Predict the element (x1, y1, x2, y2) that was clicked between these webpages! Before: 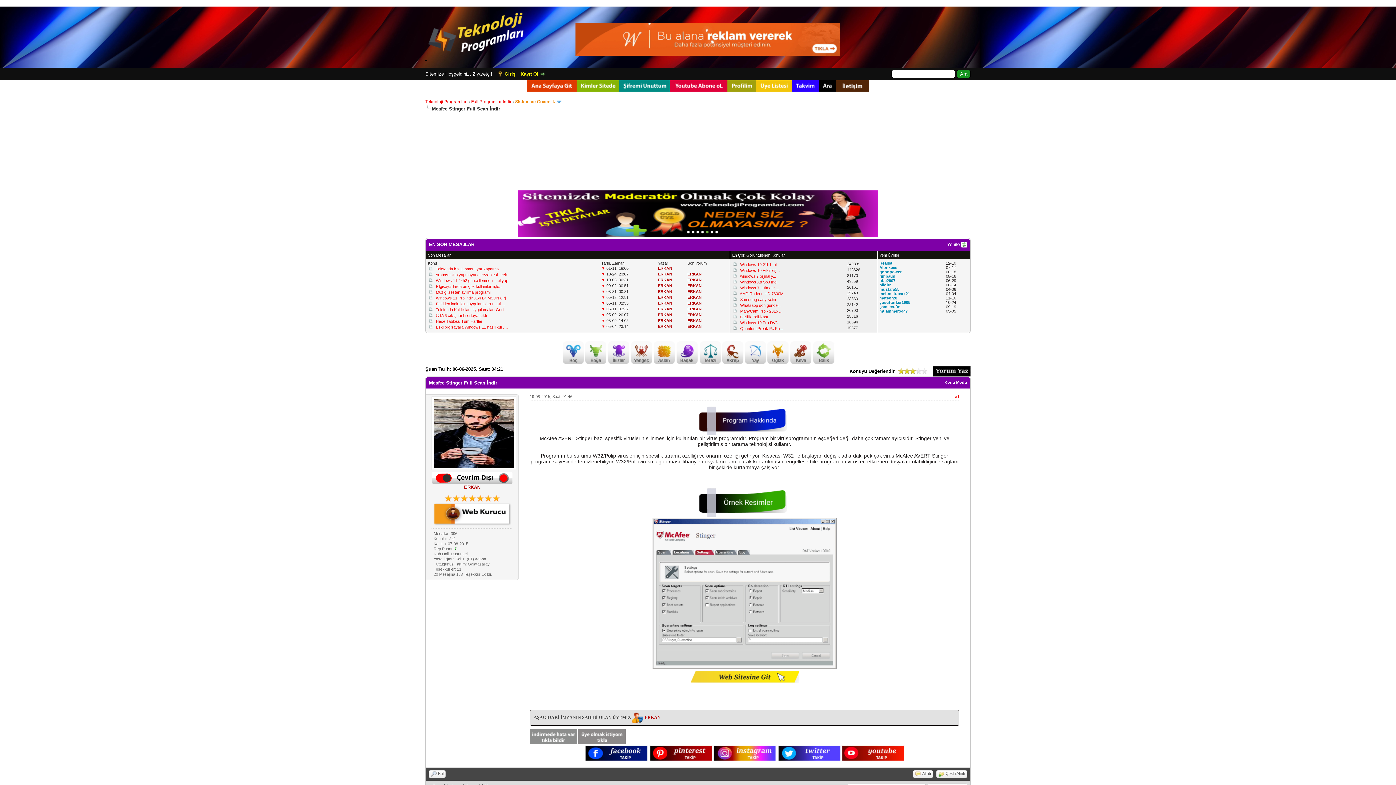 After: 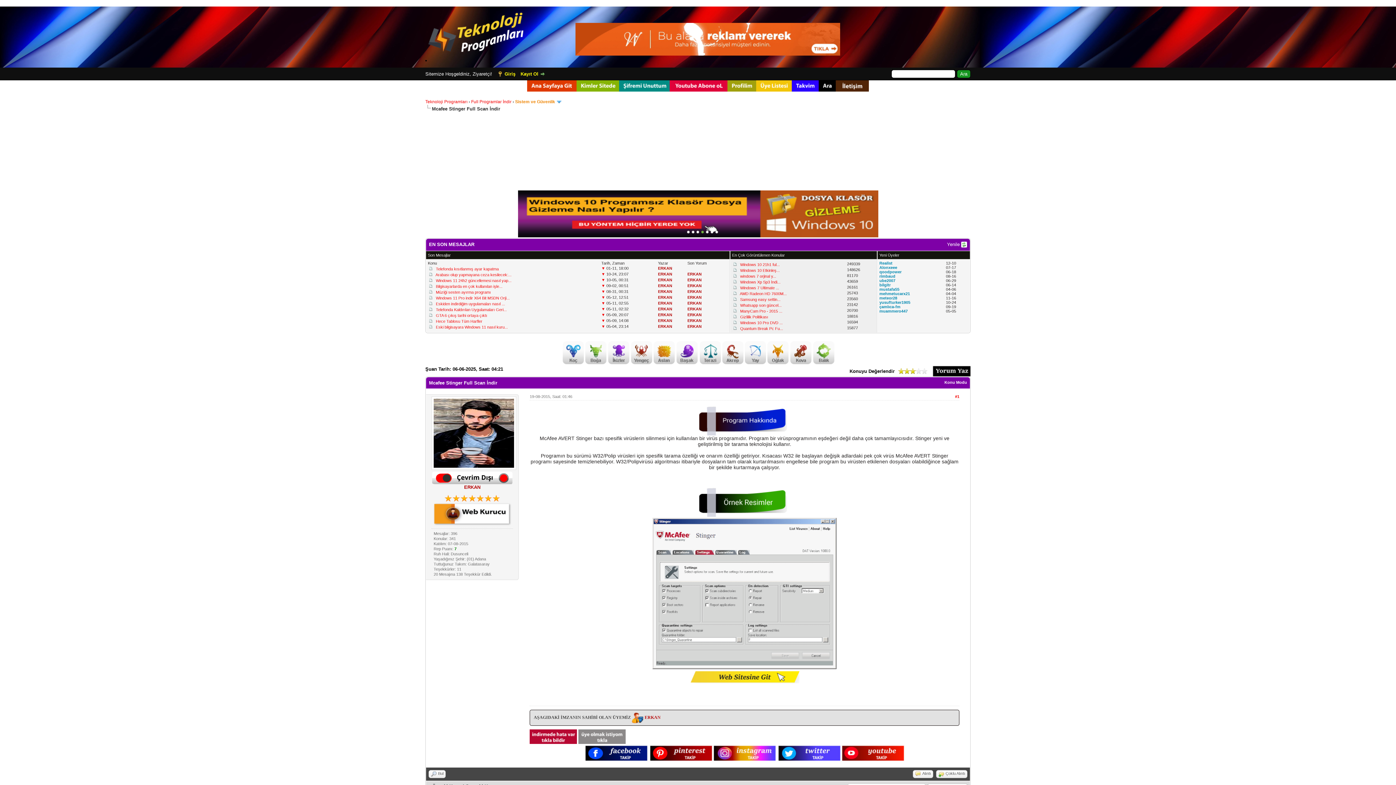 Action: bbox: (529, 739, 577, 745)